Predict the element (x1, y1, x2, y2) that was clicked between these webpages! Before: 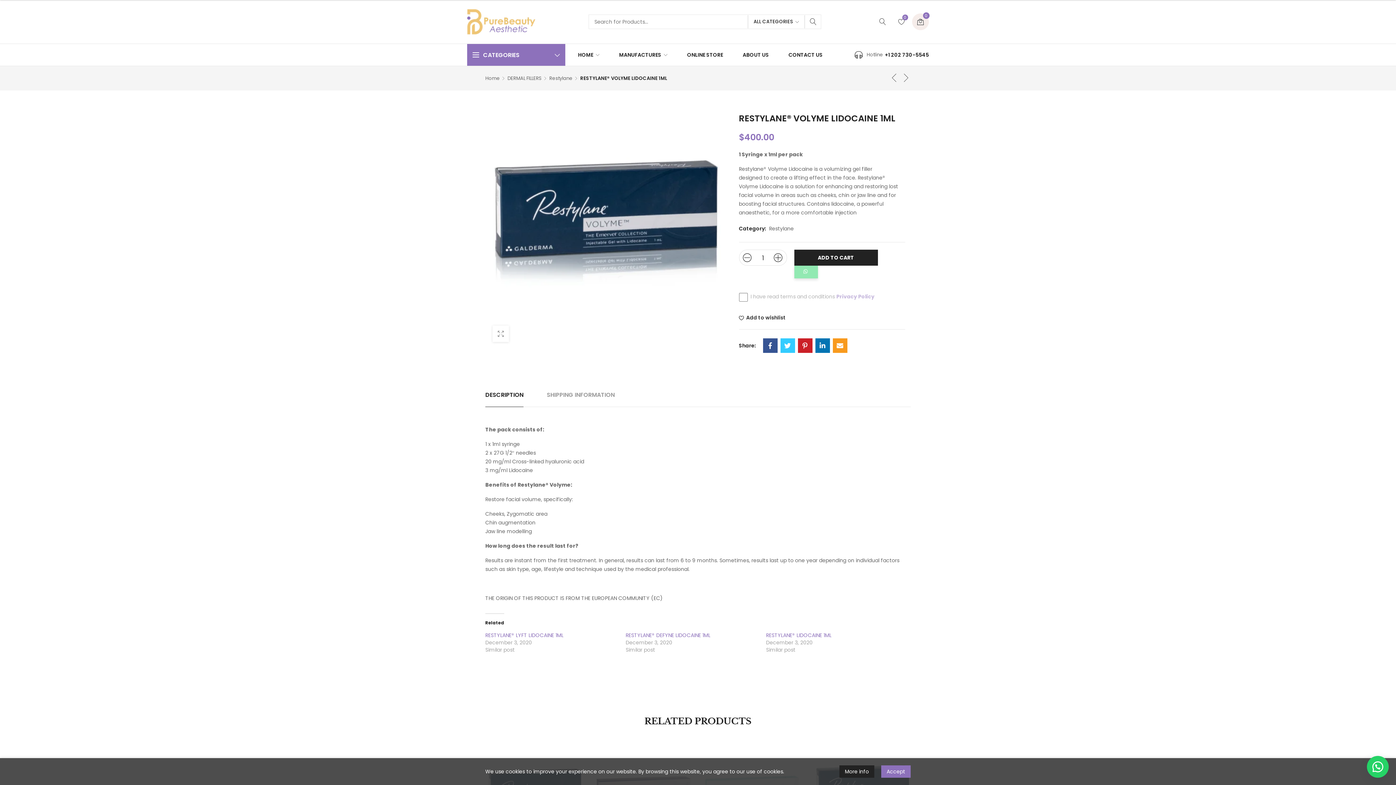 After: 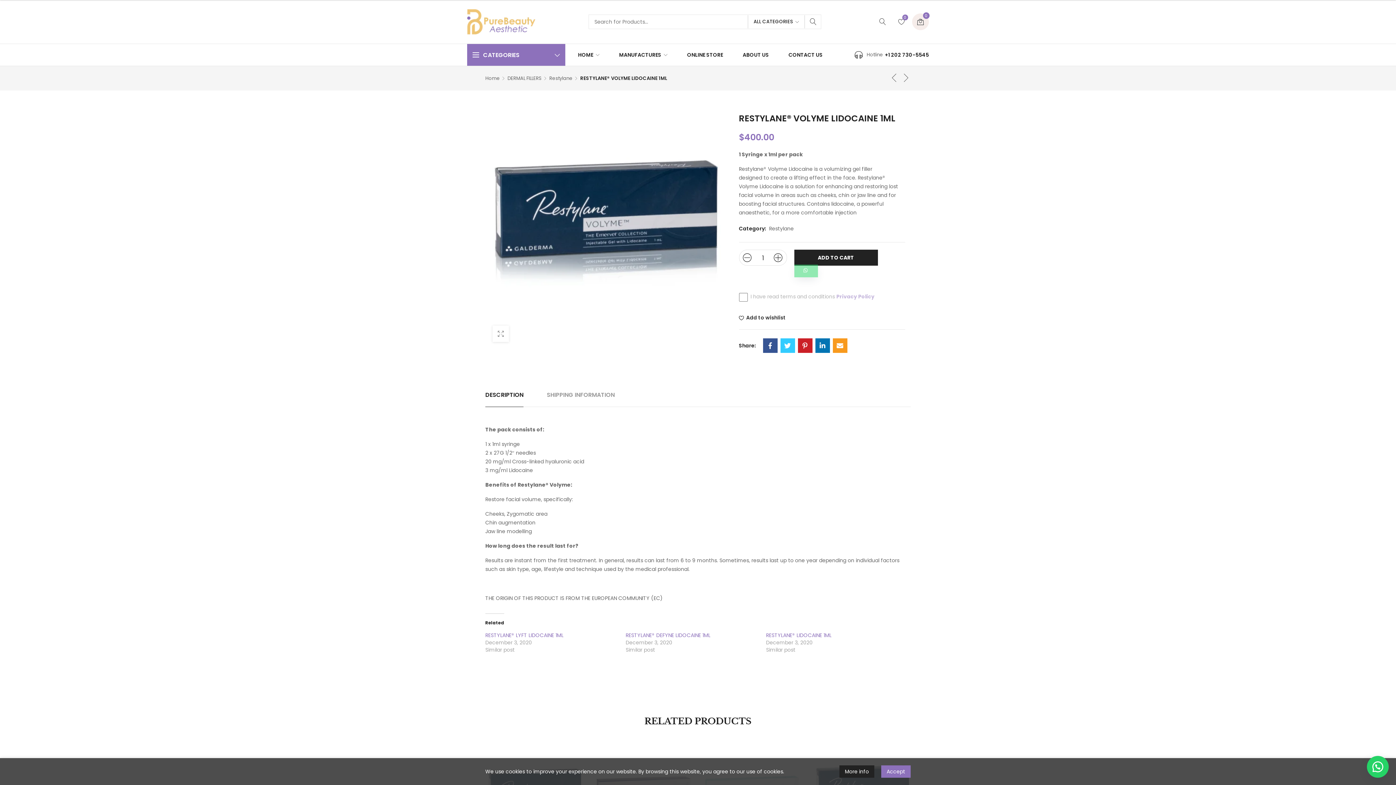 Action: bbox: (794, 265, 818, 278)